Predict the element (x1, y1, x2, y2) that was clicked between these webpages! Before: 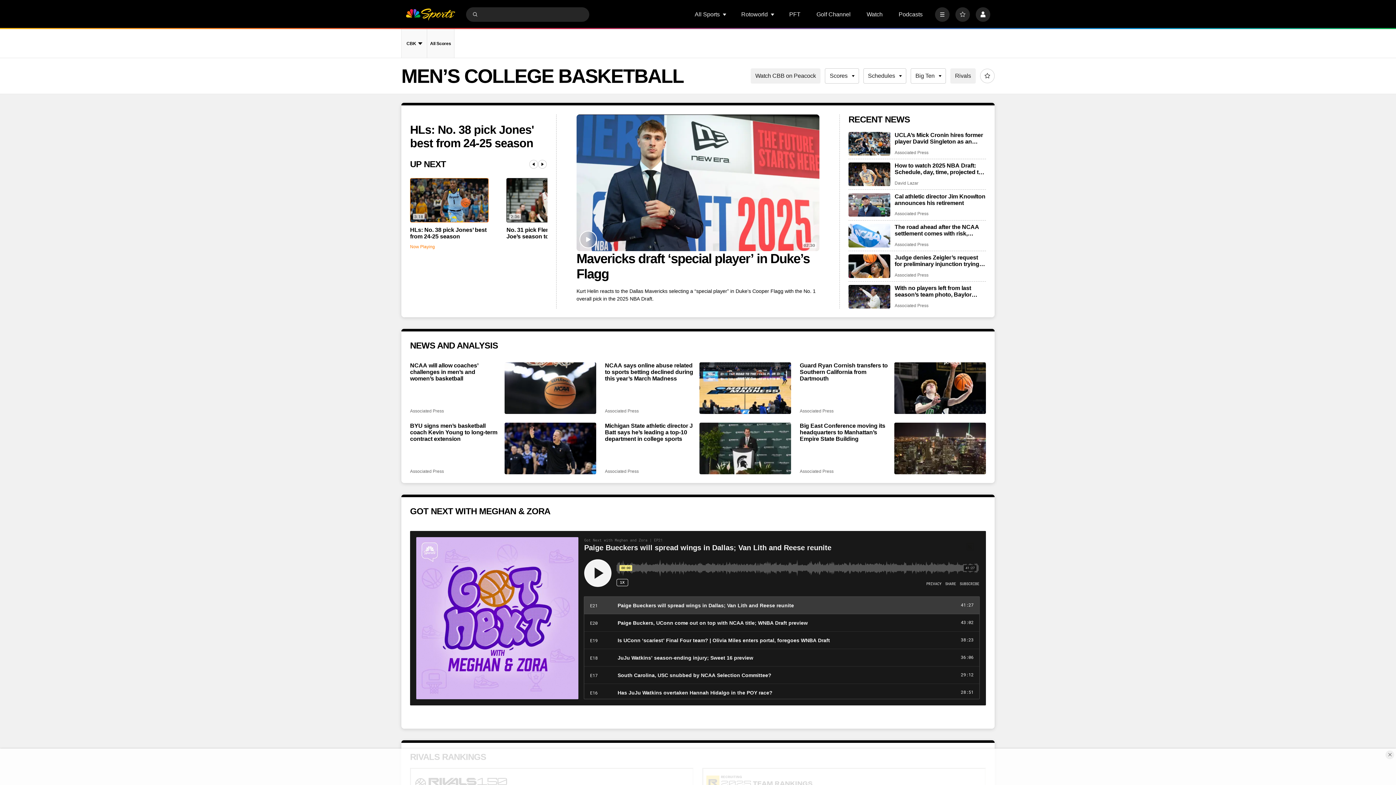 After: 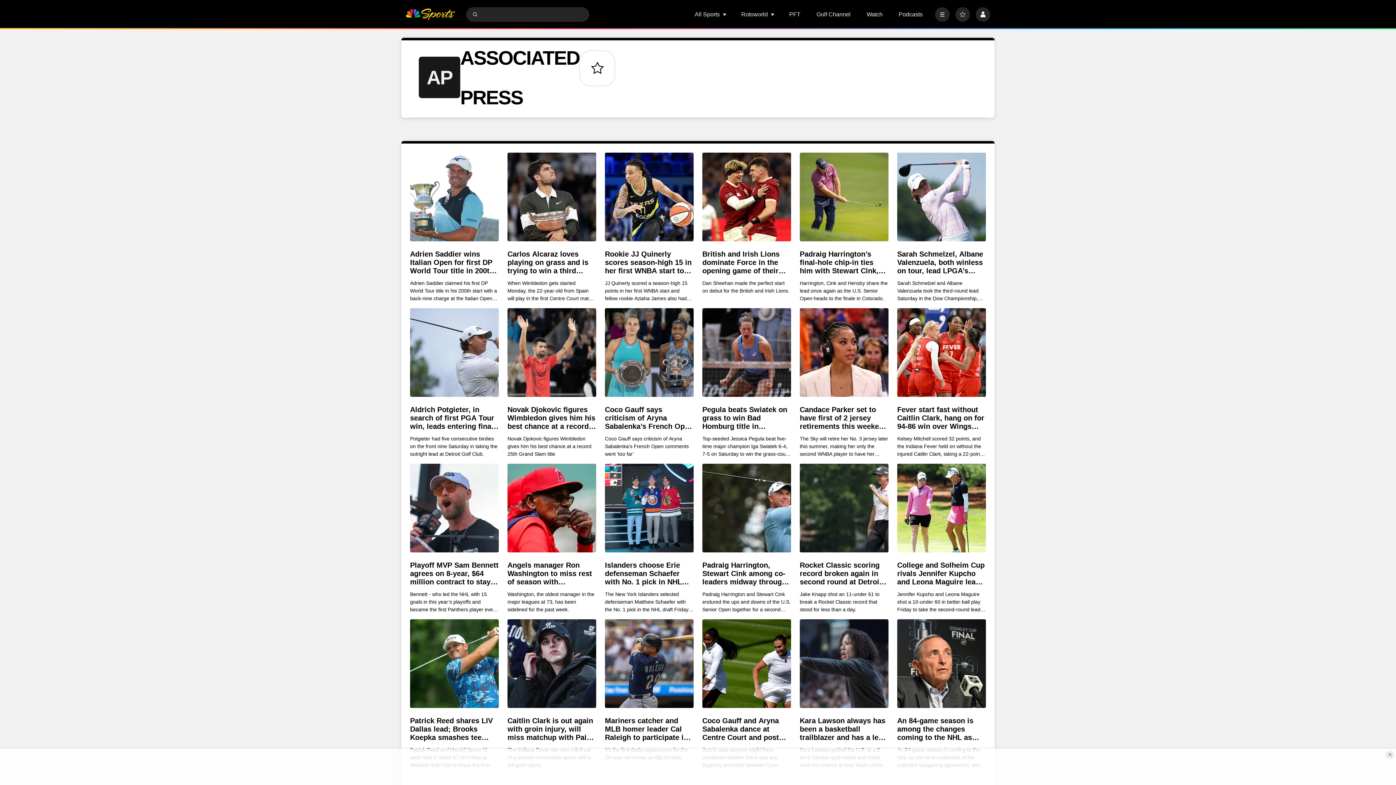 Action: bbox: (605, 469, 638, 474) label: Associated Press